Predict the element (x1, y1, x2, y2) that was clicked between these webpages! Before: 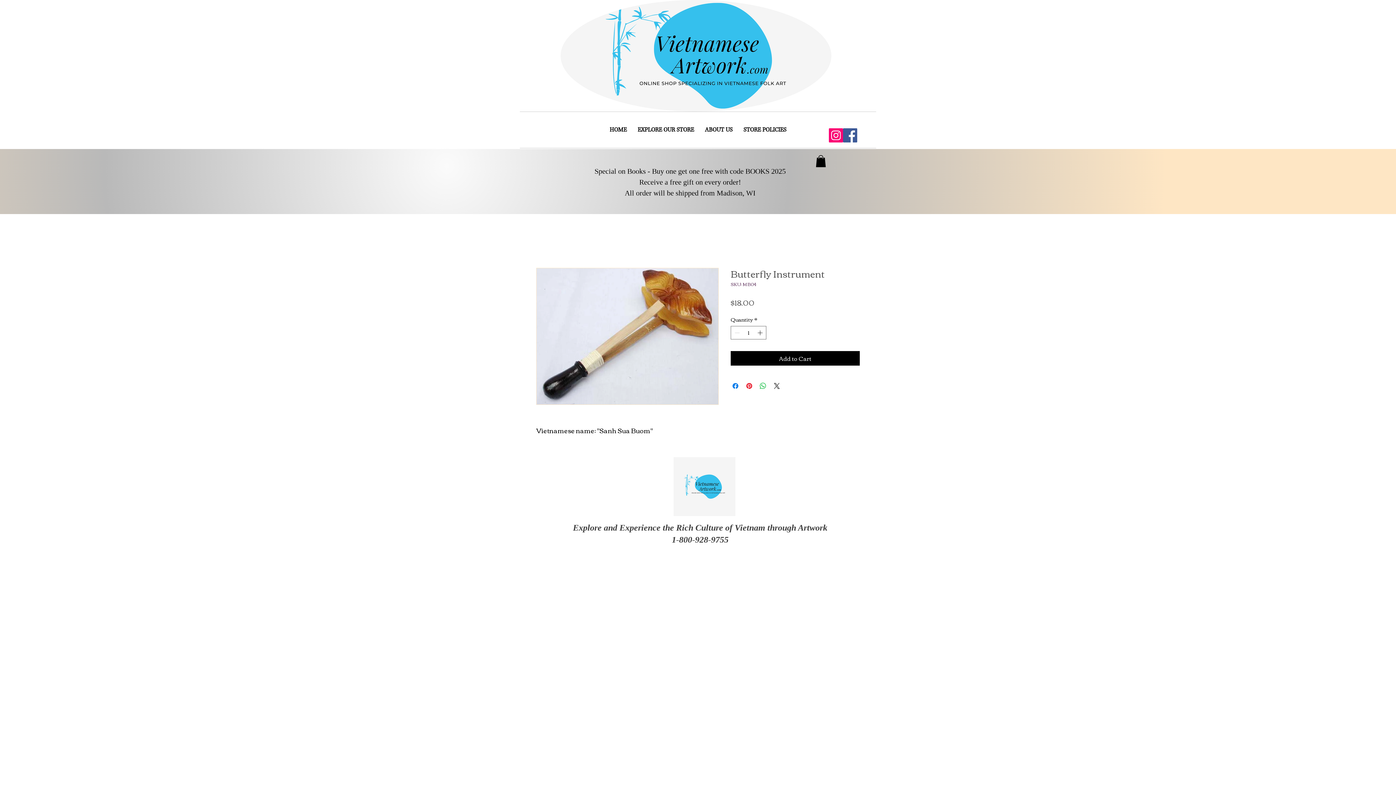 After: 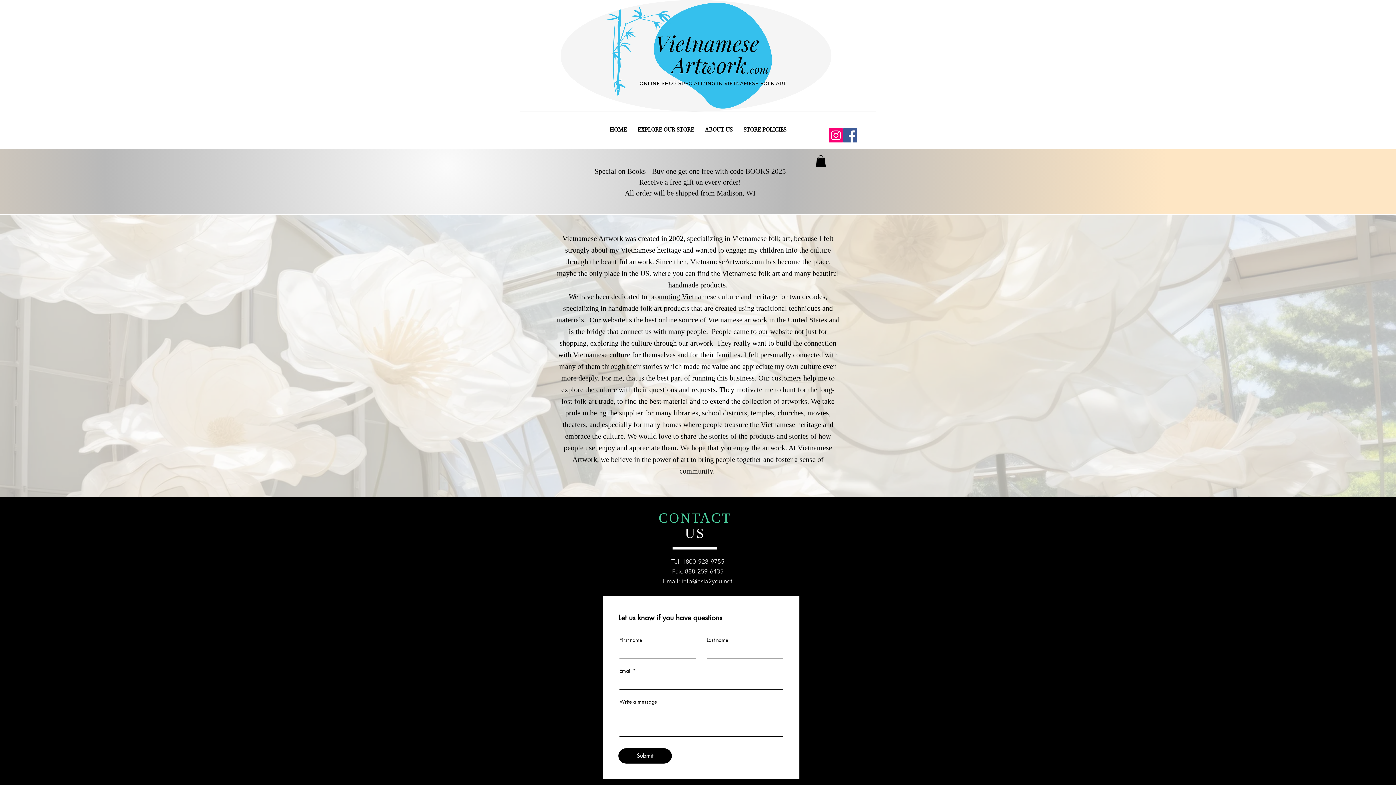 Action: label: ABOUT US bbox: (699, 112, 738, 148)